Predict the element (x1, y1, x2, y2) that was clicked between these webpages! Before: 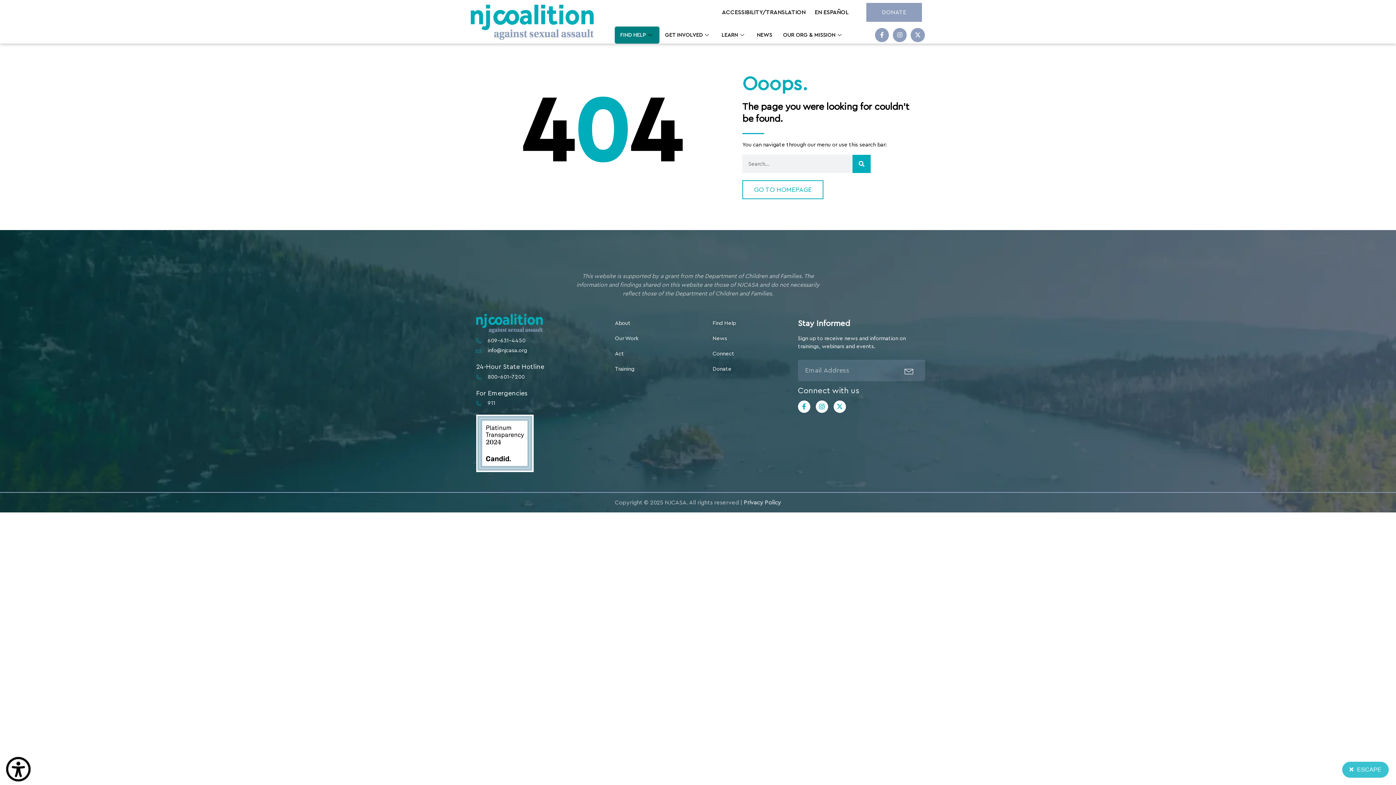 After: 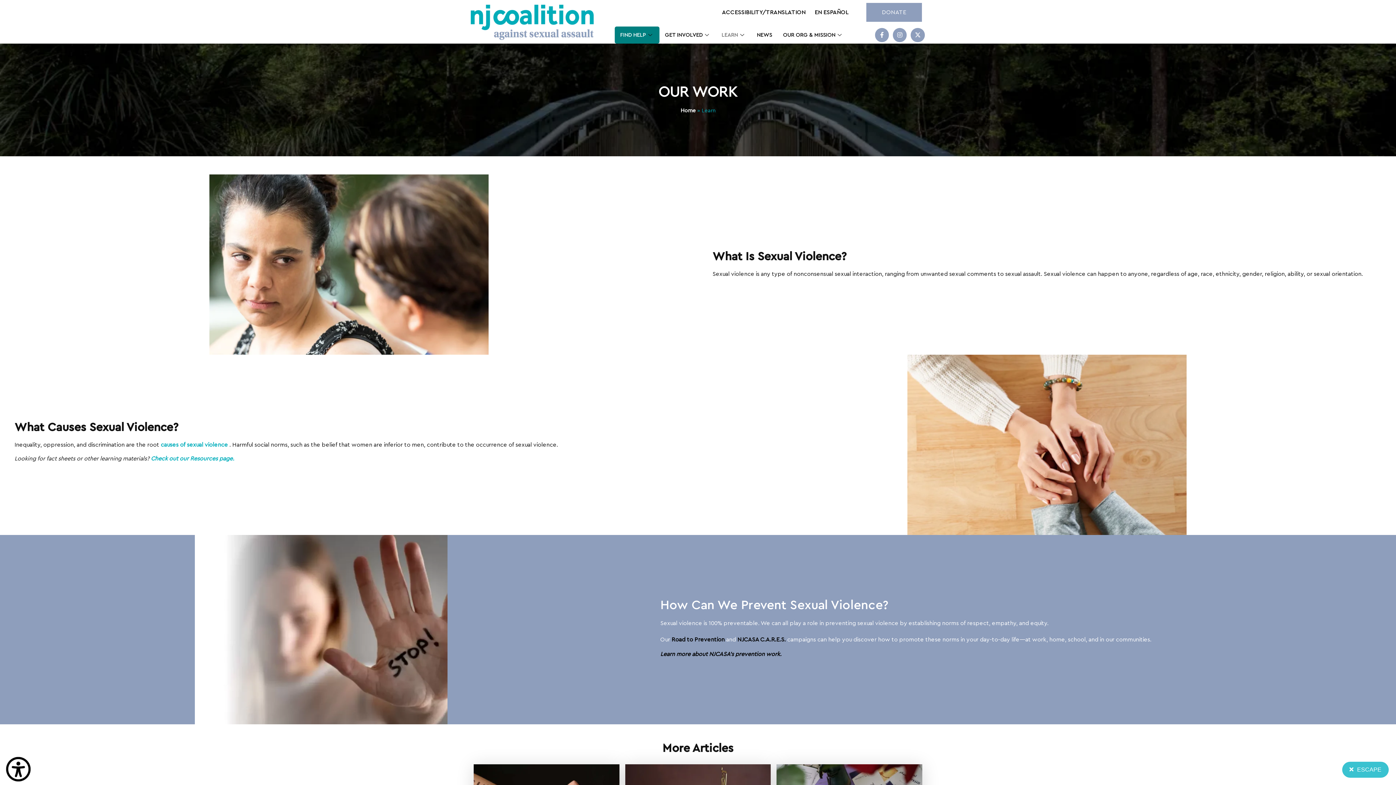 Action: bbox: (615, 335, 712, 343) label: Our Work